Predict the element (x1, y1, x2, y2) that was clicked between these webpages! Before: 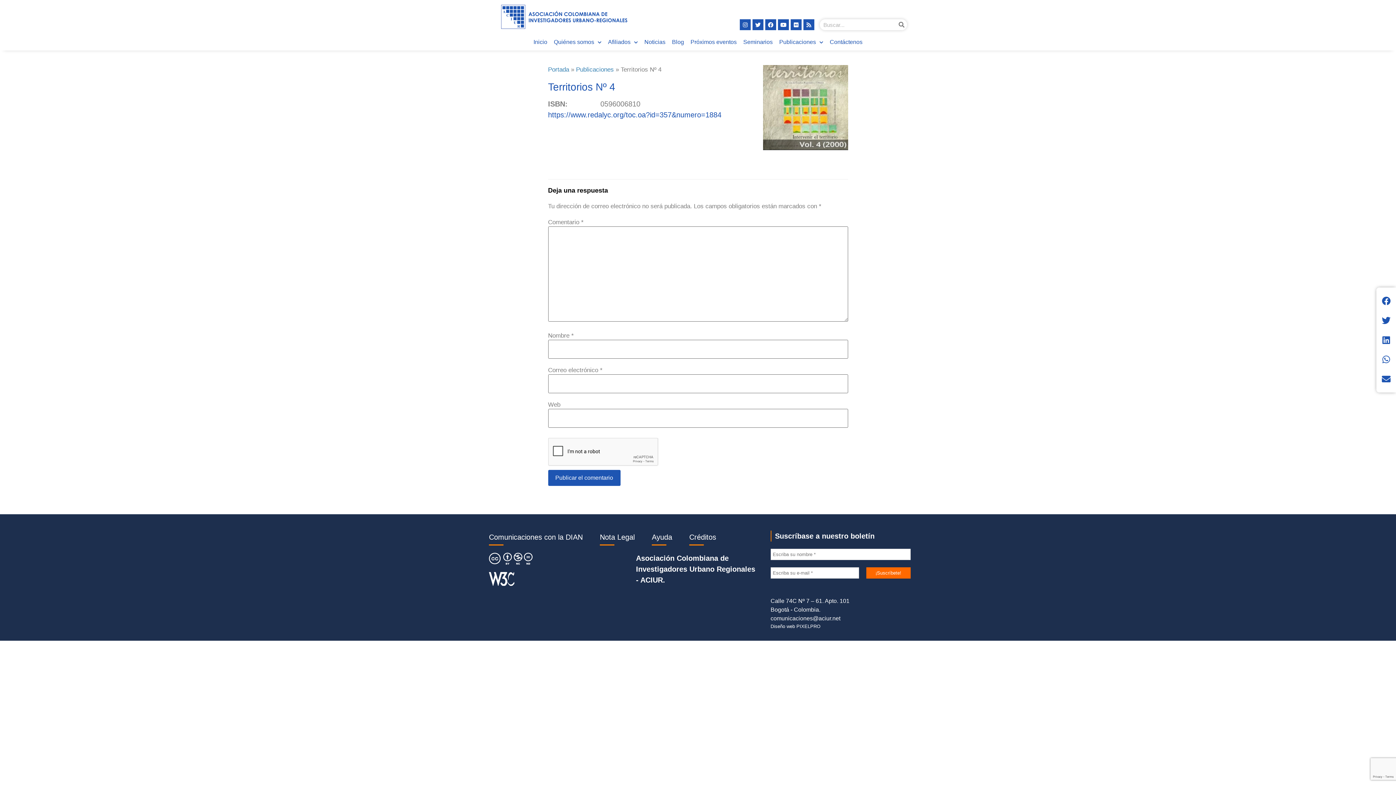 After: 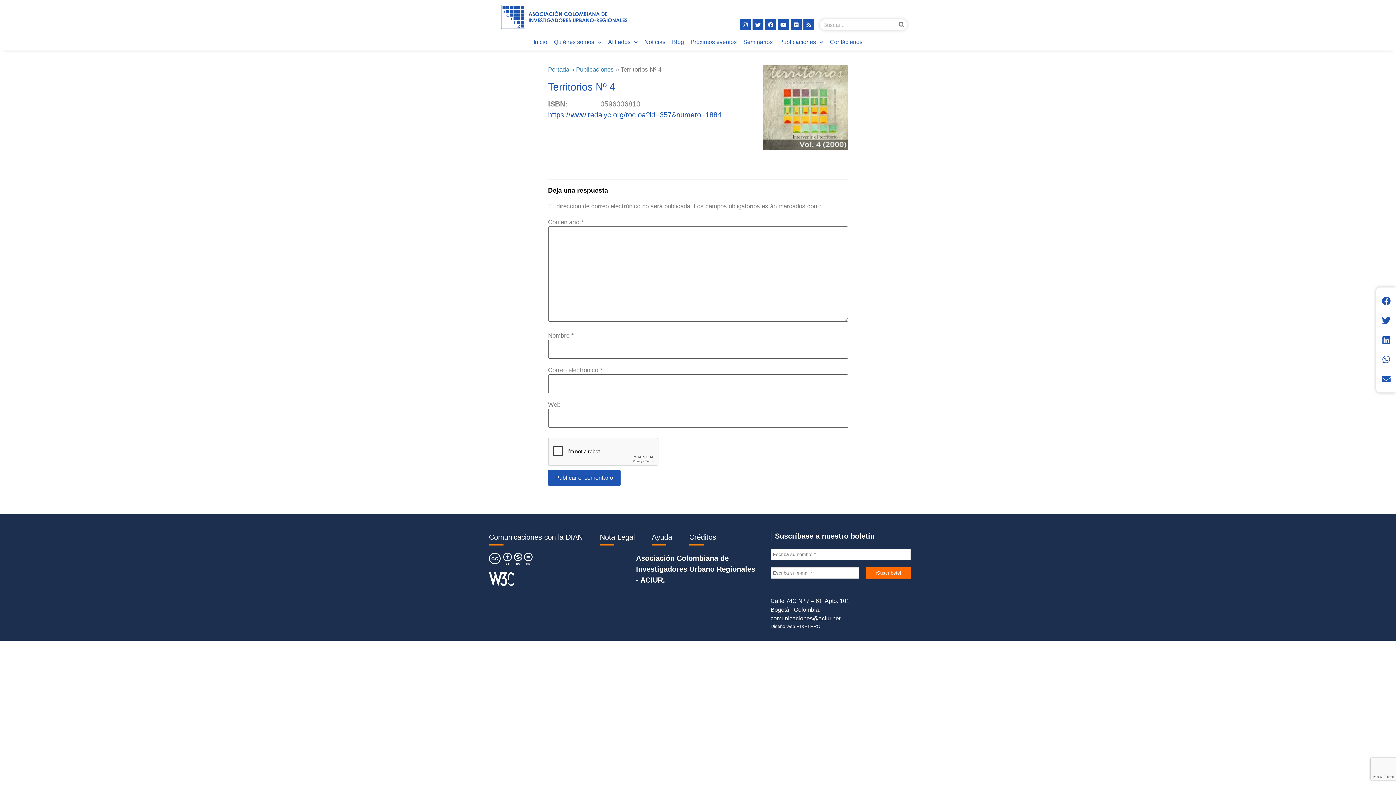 Action: bbox: (770, 623, 910, 630) label: Diseño web PIXELPRO